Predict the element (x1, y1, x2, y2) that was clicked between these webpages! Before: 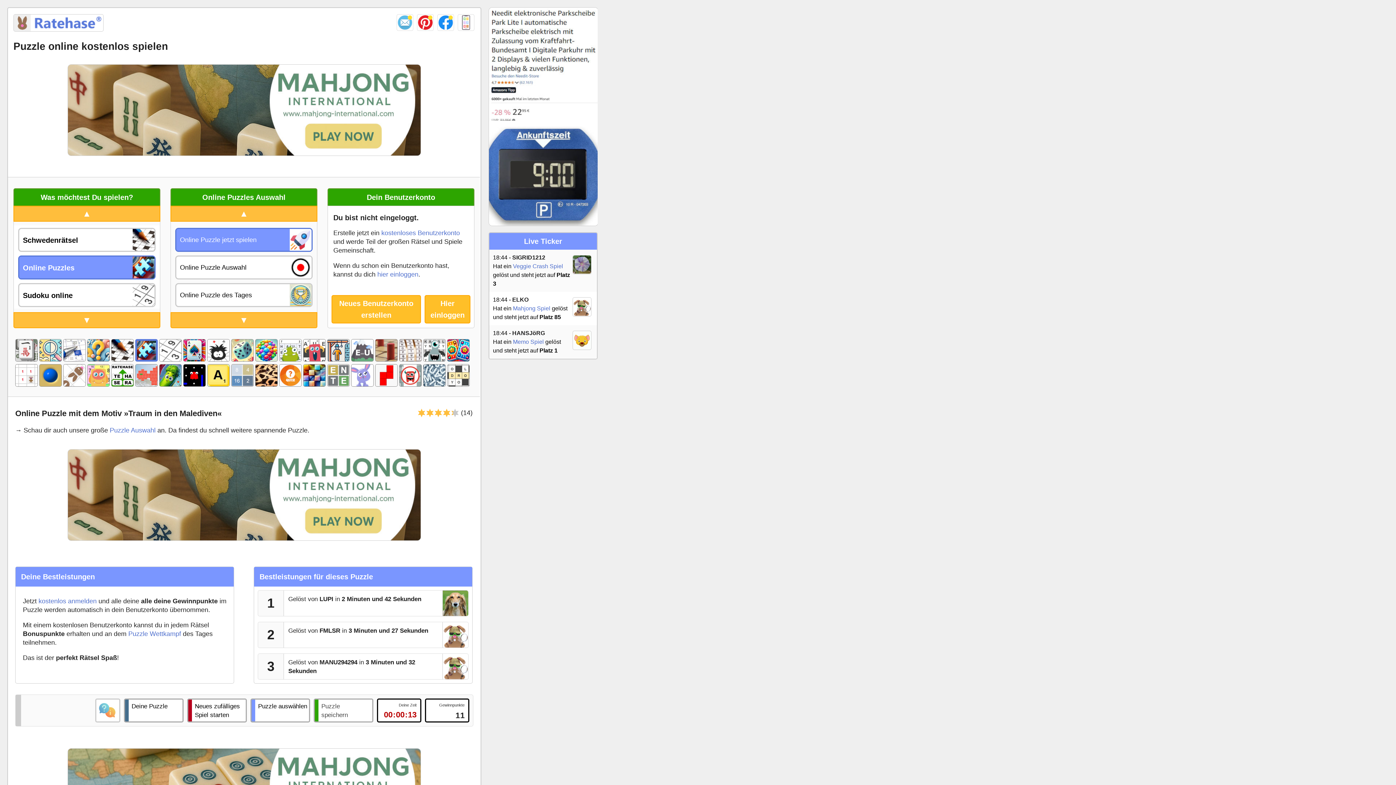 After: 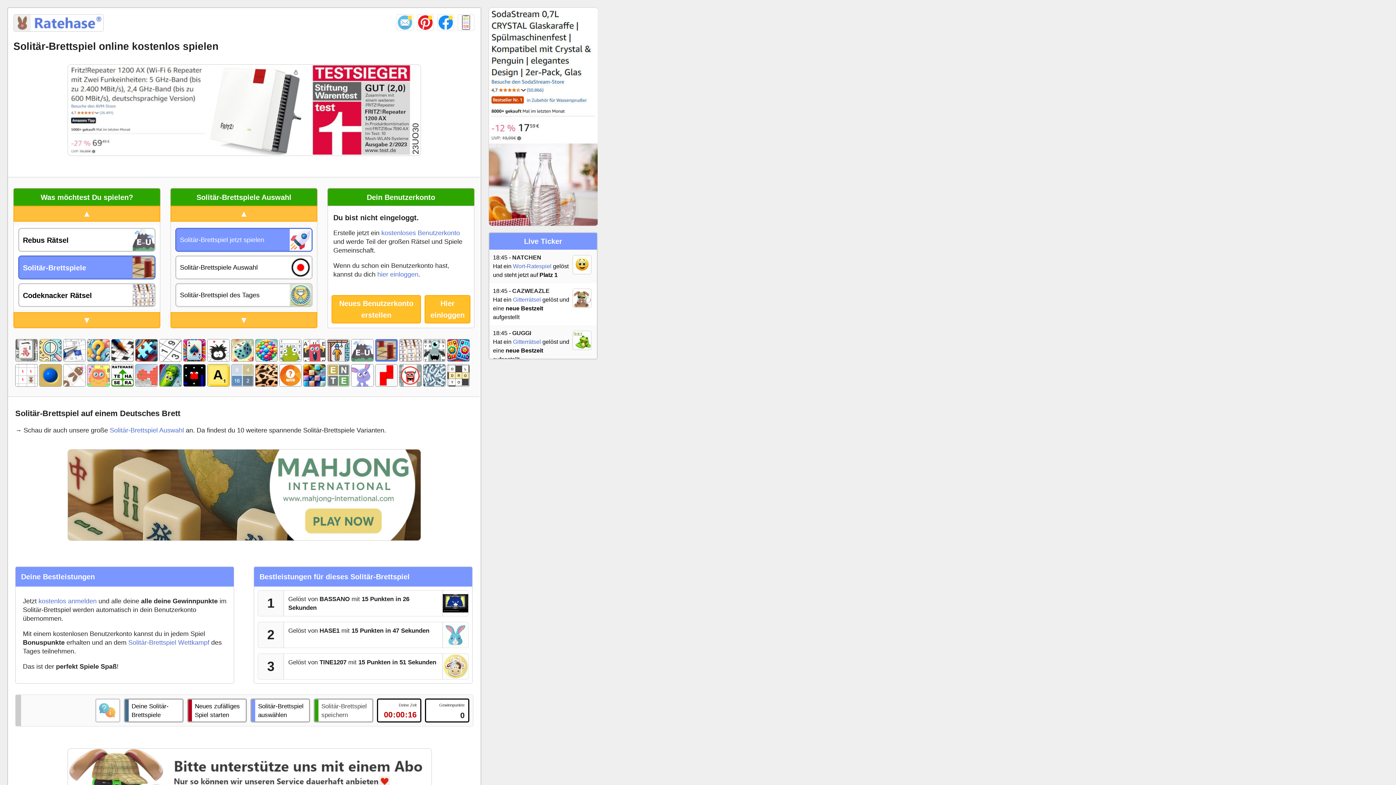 Action: bbox: (375, 356, 399, 362) label:  